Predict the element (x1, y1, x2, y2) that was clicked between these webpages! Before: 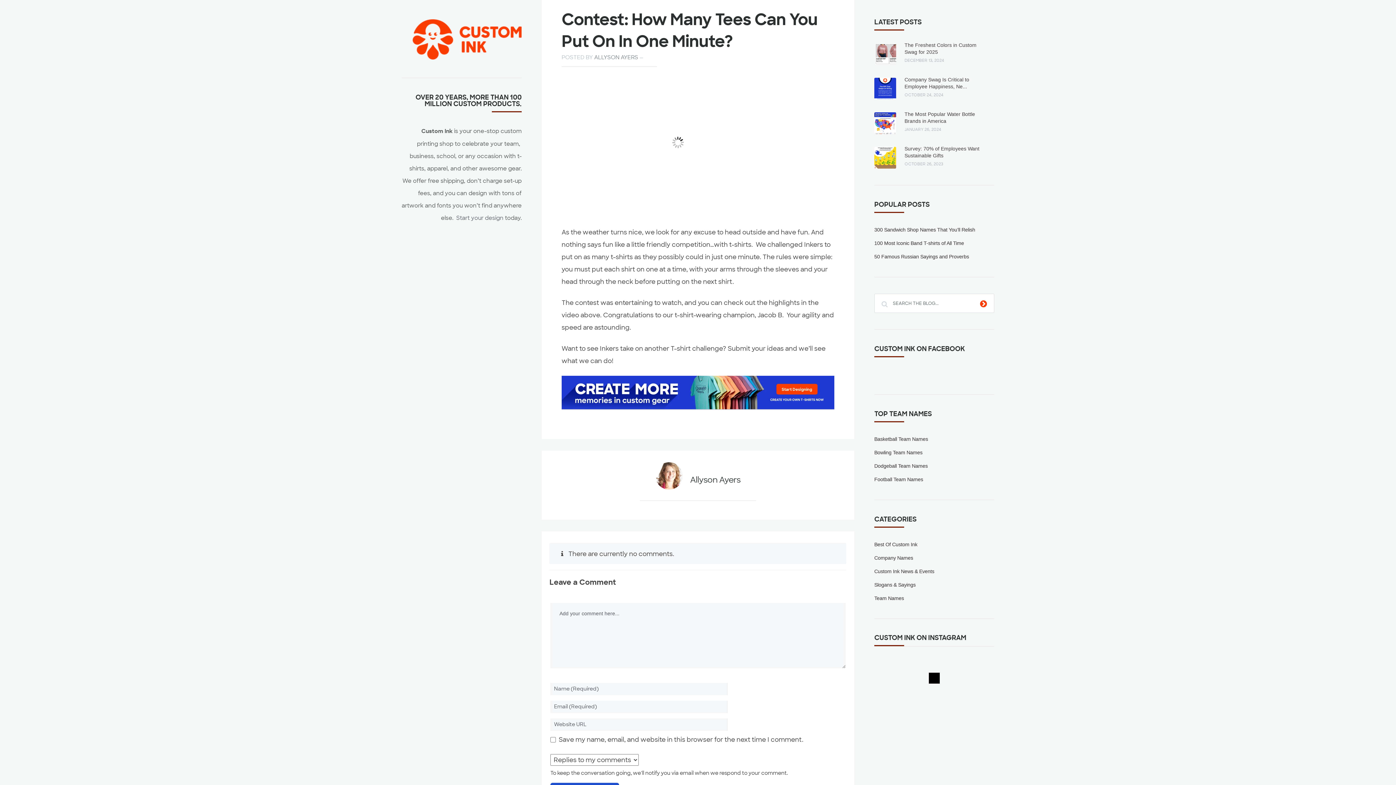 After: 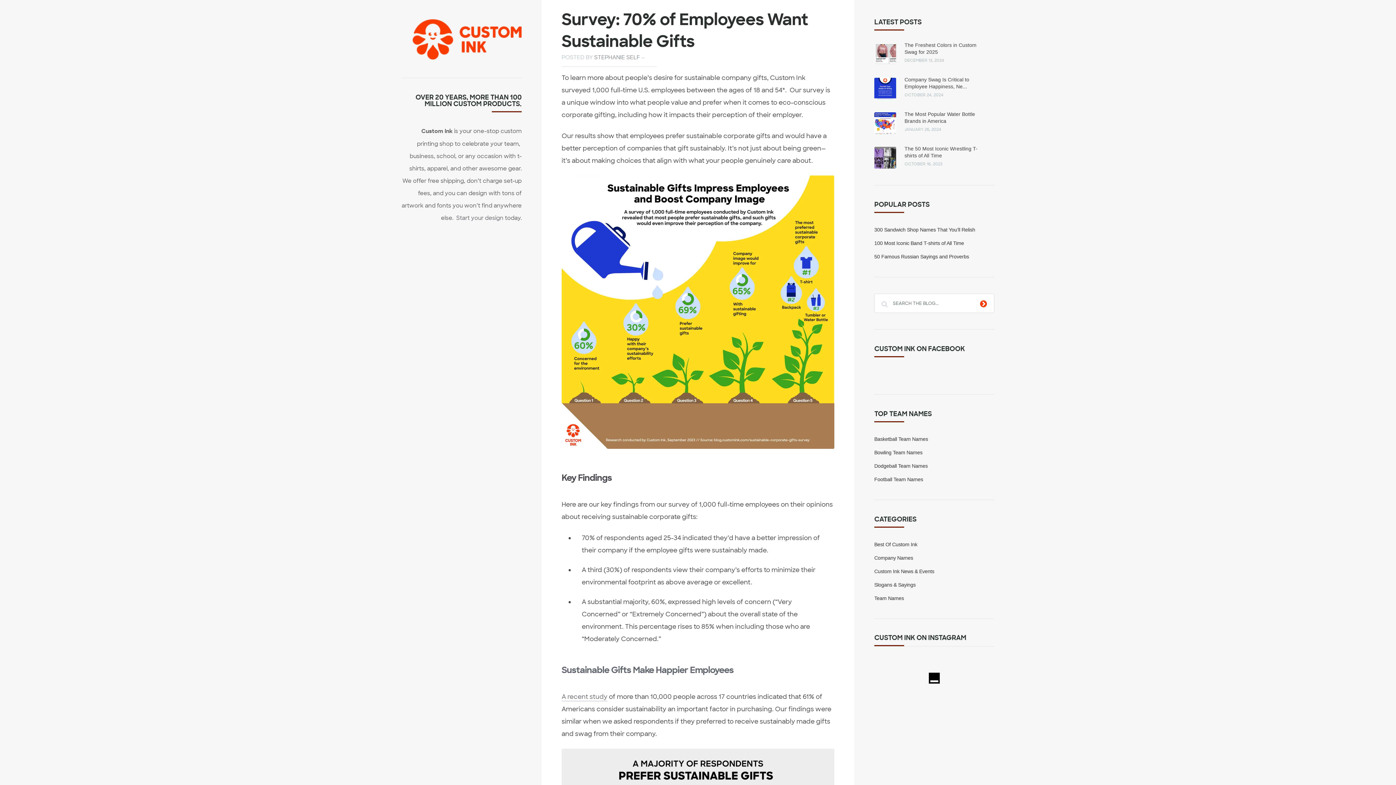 Action: label: Survey: 70% of Employees Want Sustainable Gifts bbox: (904, 145, 986, 159)